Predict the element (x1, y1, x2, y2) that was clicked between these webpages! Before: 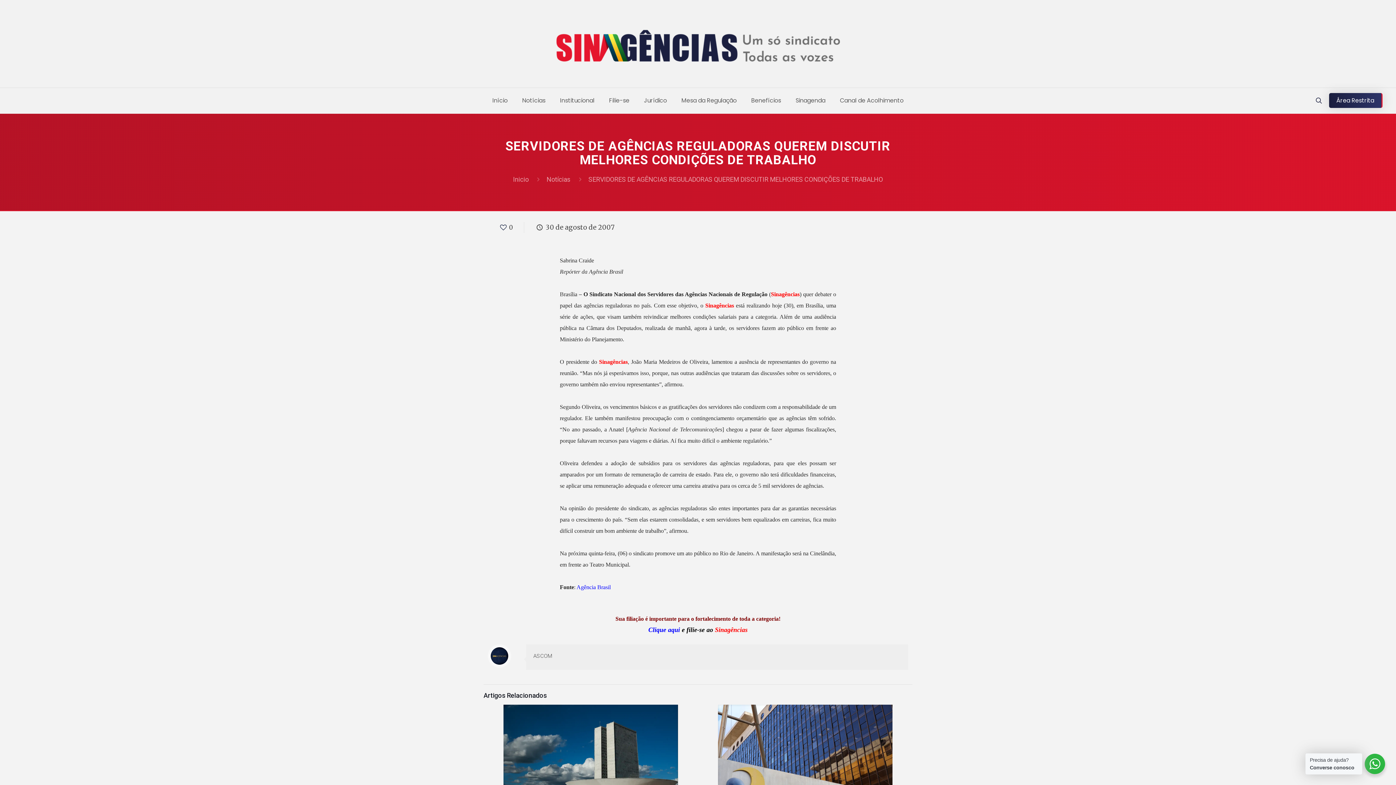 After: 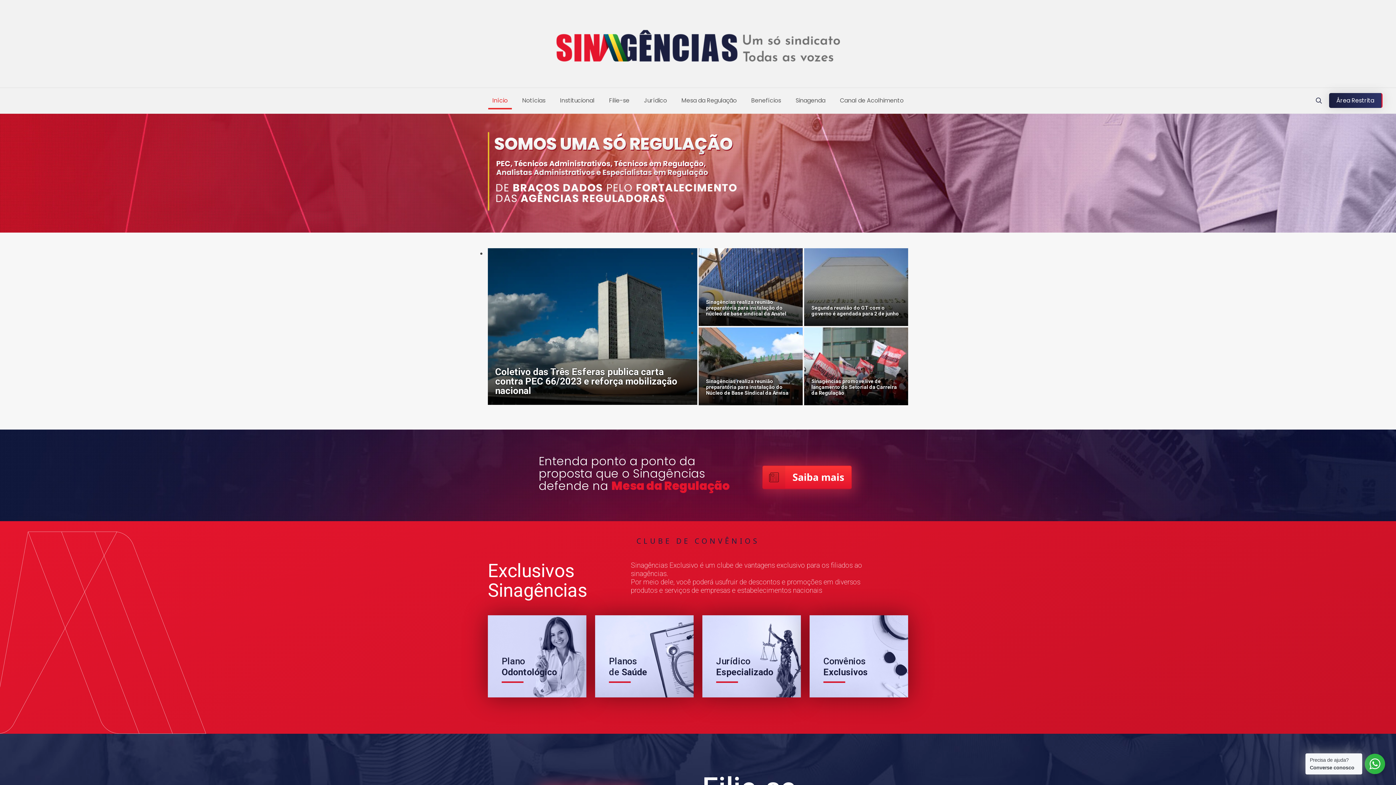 Action: bbox: (485, 89, 515, 111) label: Início